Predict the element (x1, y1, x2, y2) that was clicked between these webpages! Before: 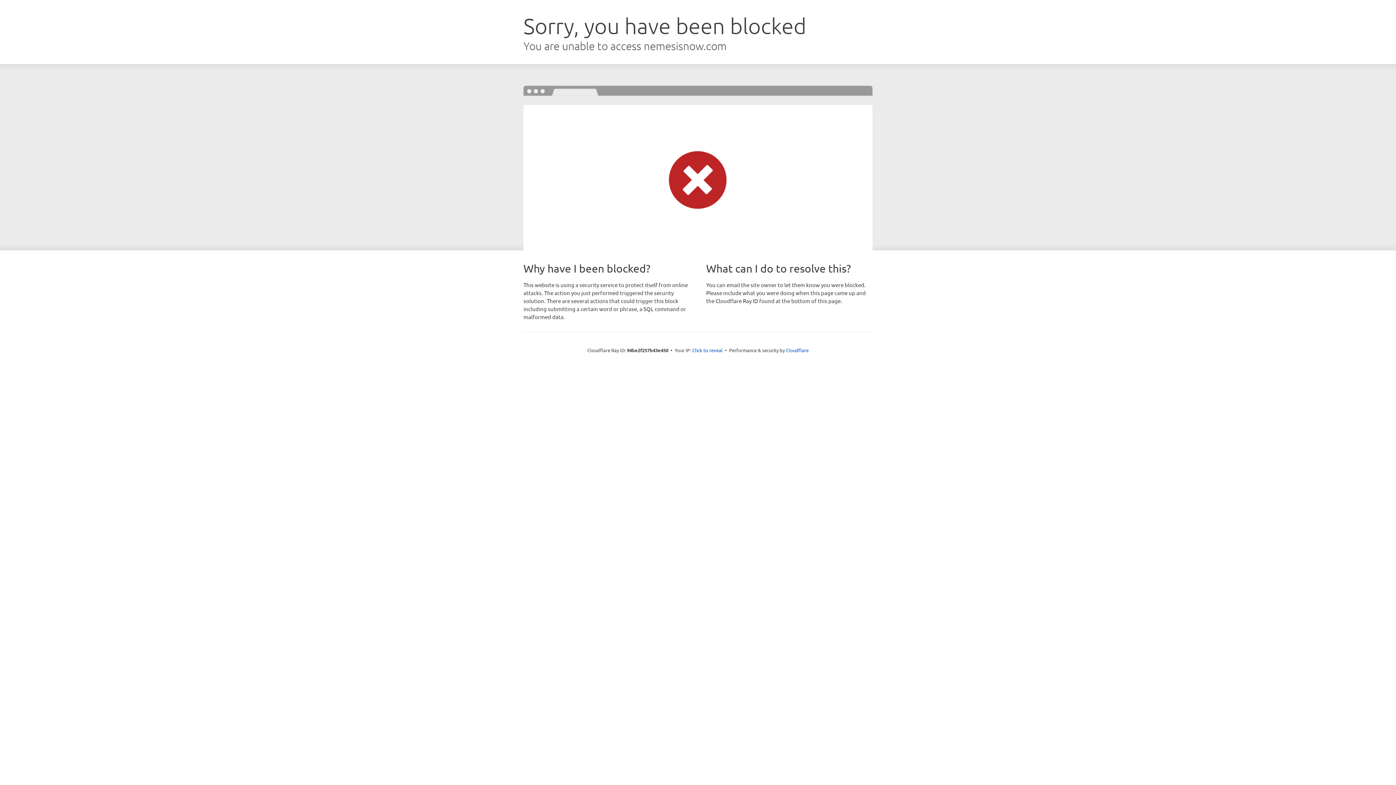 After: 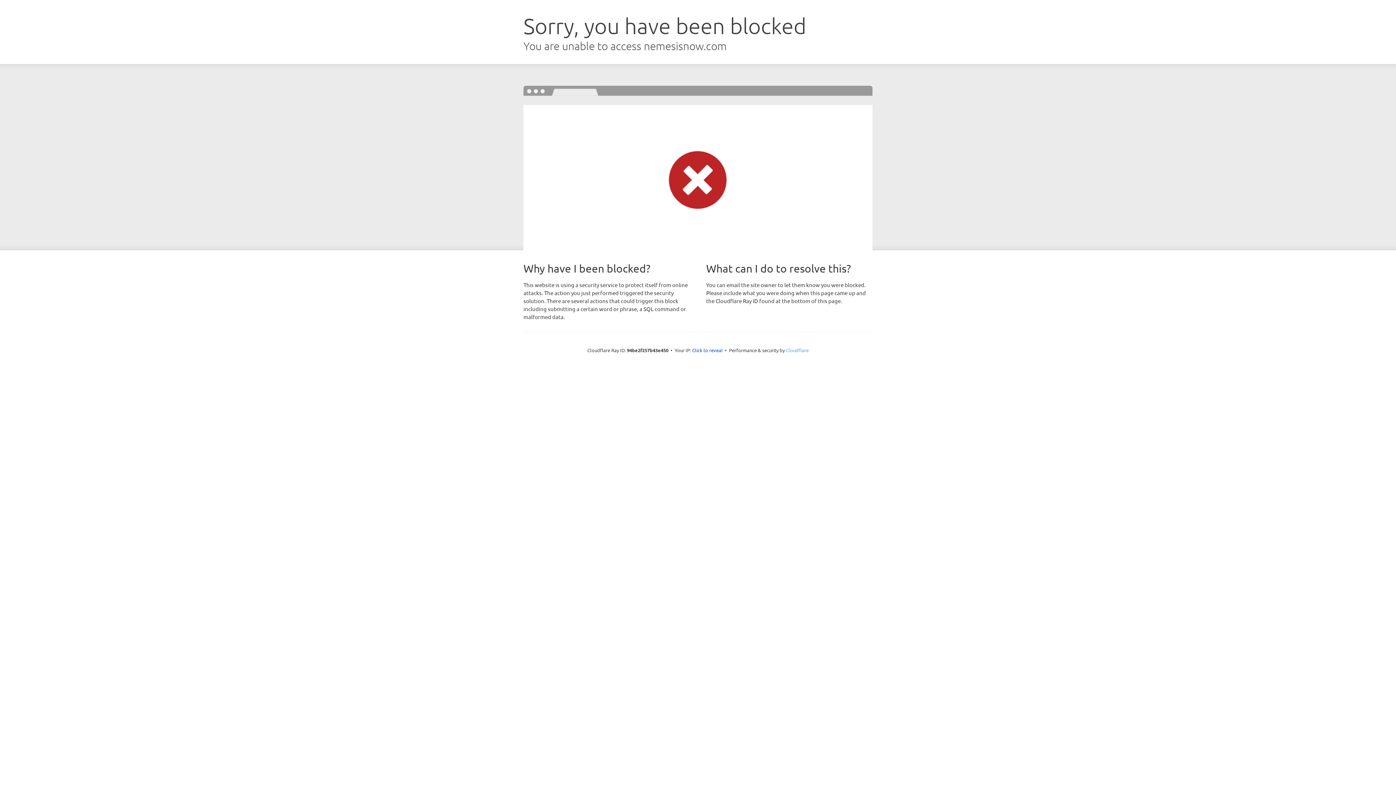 Action: label: Cloudflare bbox: (786, 347, 808, 353)